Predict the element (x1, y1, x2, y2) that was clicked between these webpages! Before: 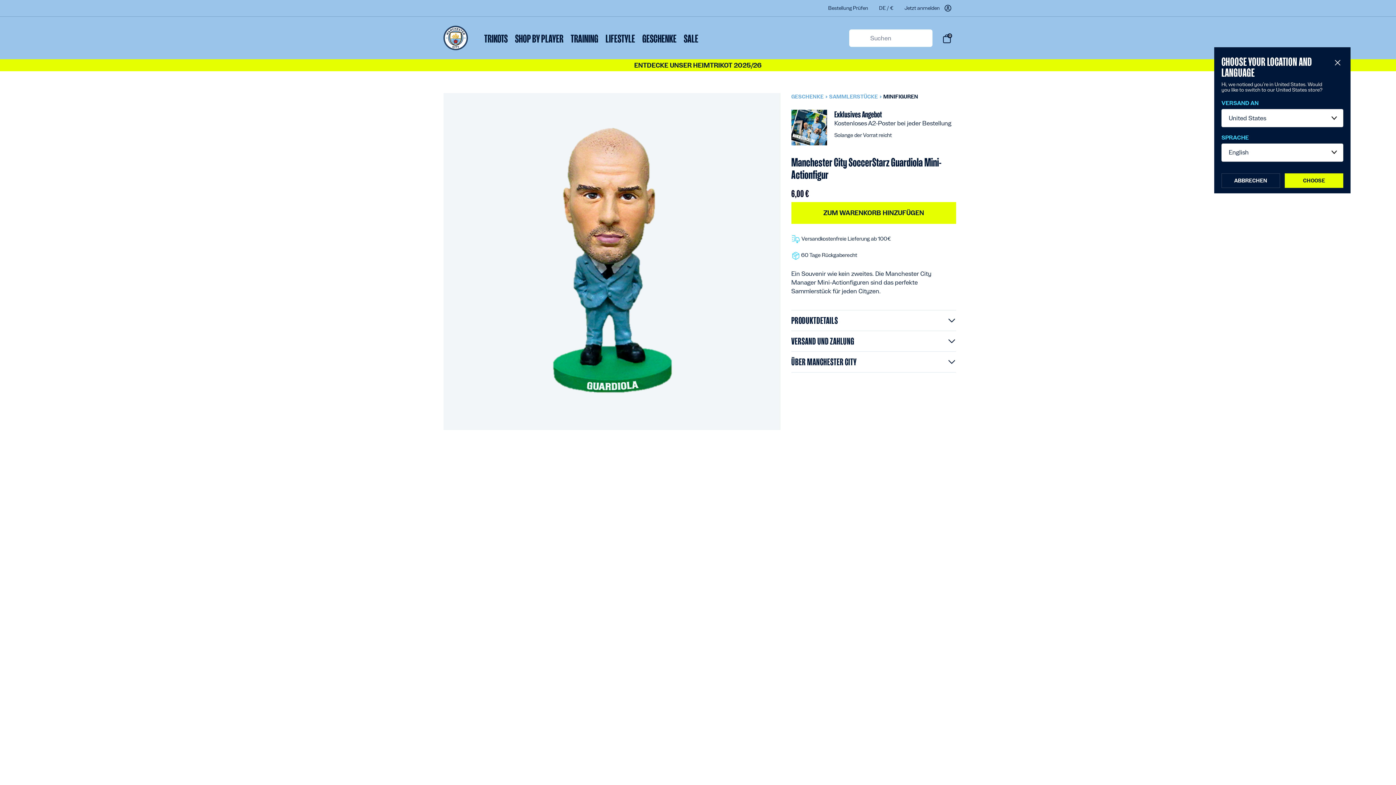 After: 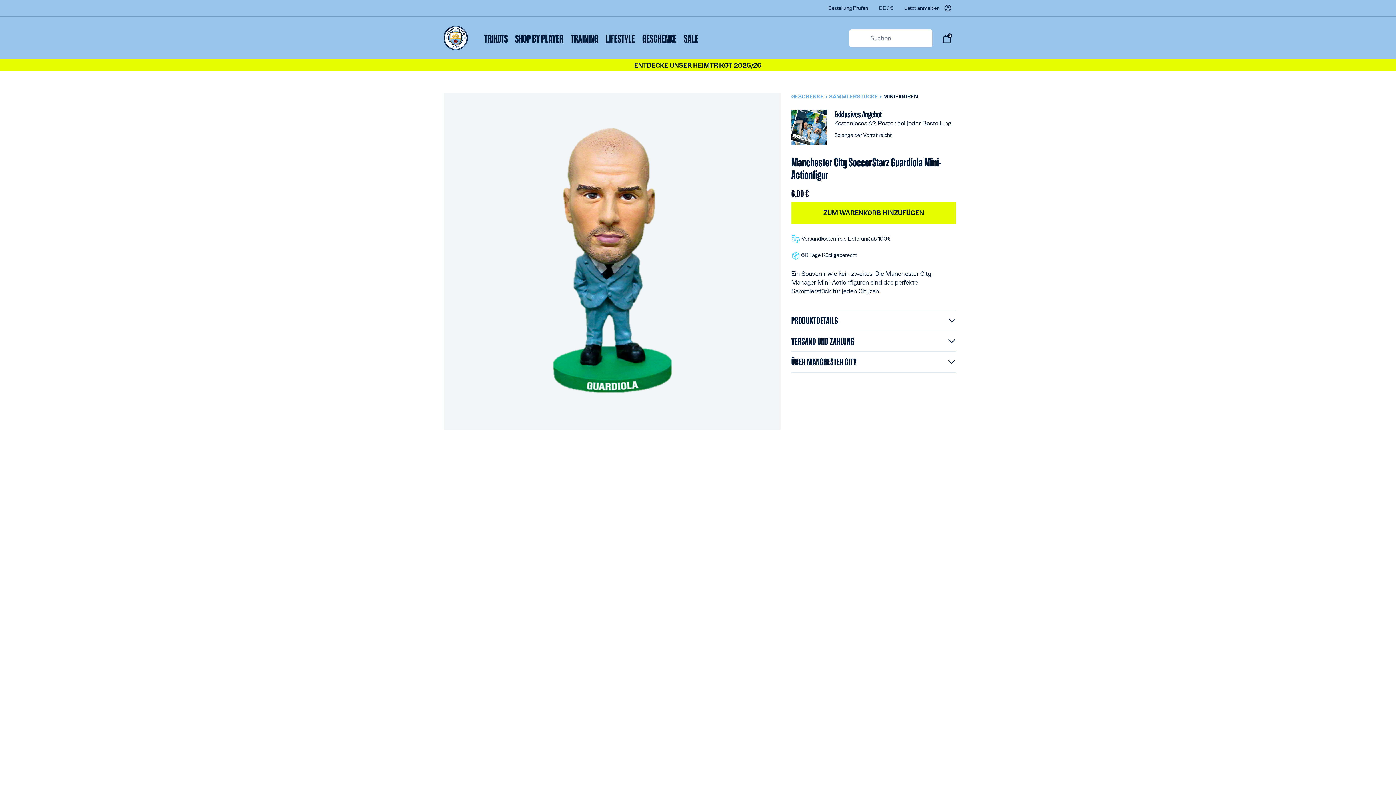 Action: label: ABBRECHEN bbox: (1221, 173, 1280, 187)